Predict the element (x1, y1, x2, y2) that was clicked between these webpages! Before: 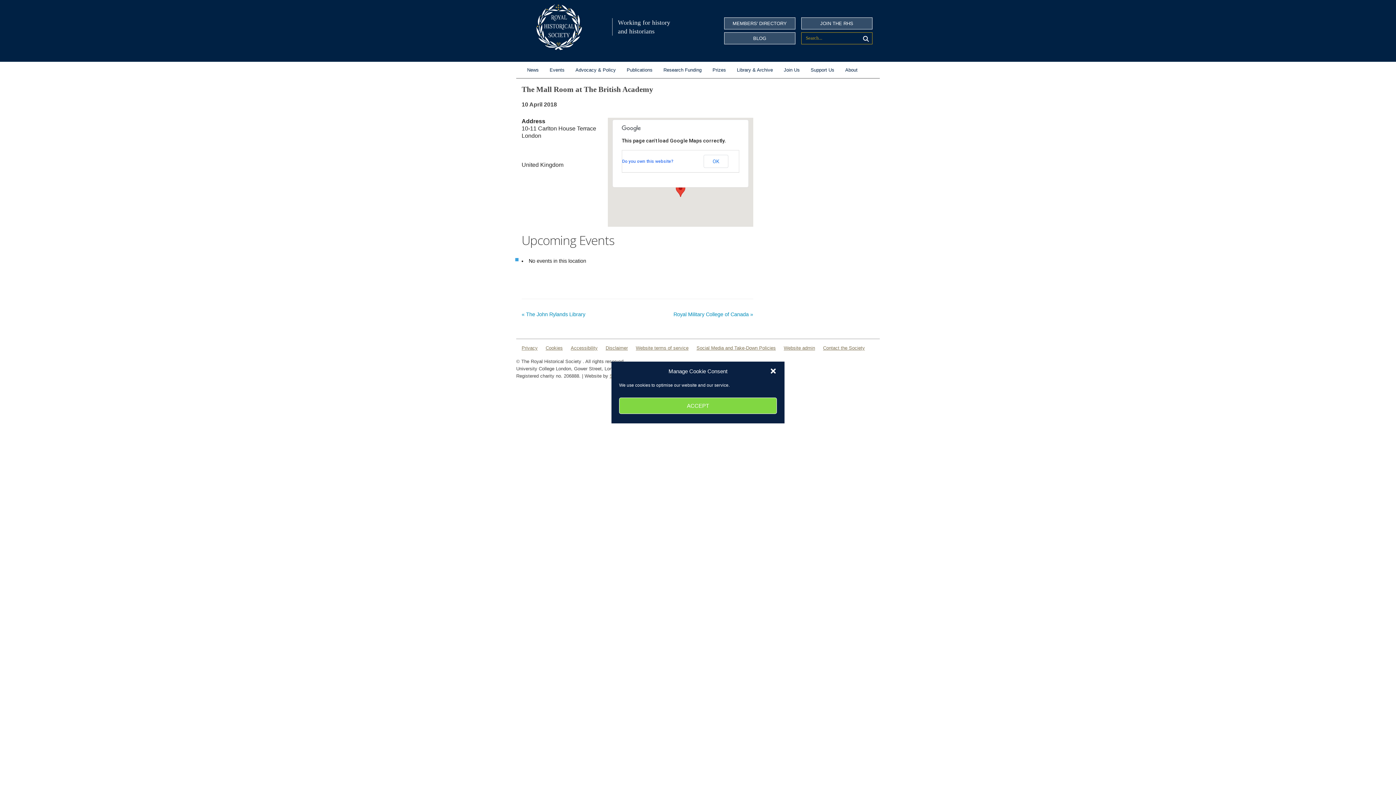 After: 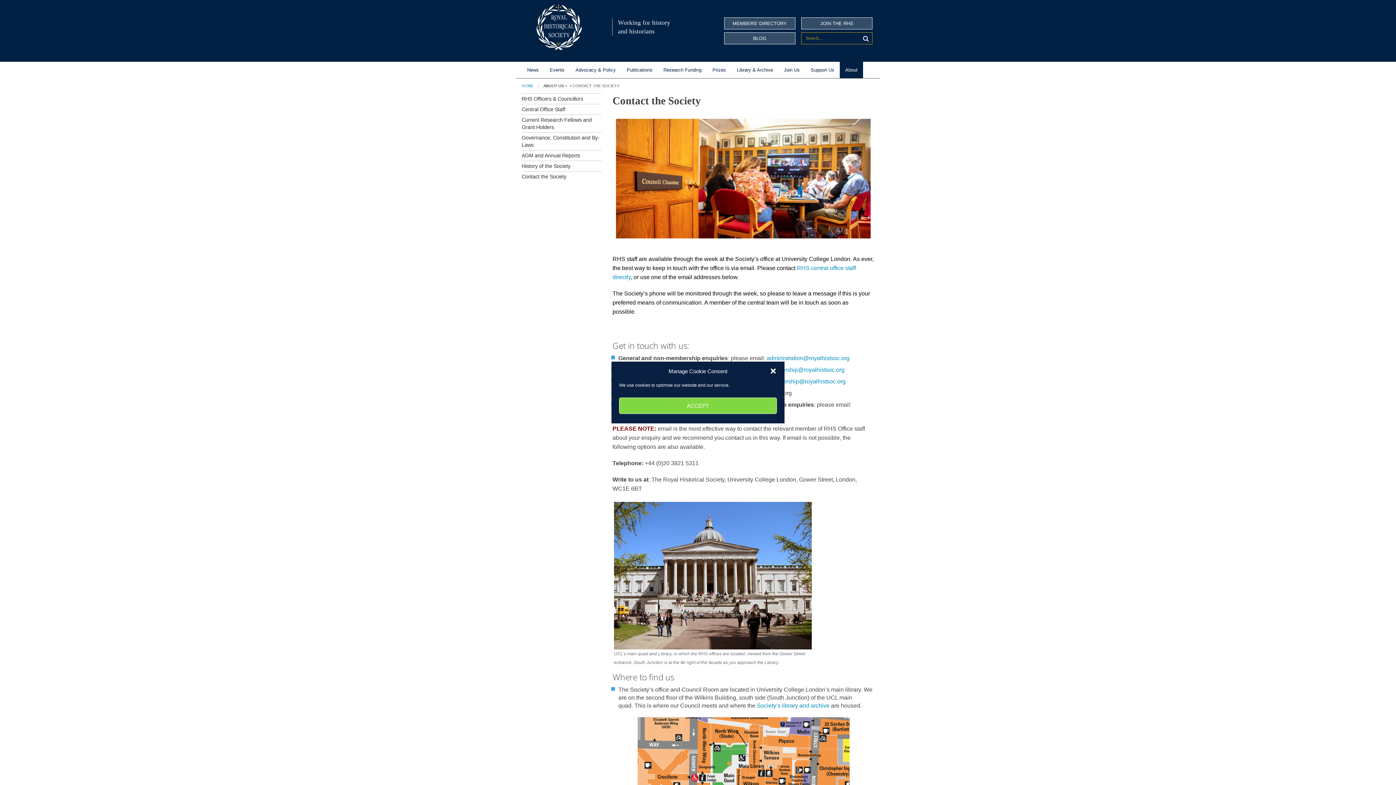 Action: label: Contact the Society bbox: (823, 344, 865, 352)